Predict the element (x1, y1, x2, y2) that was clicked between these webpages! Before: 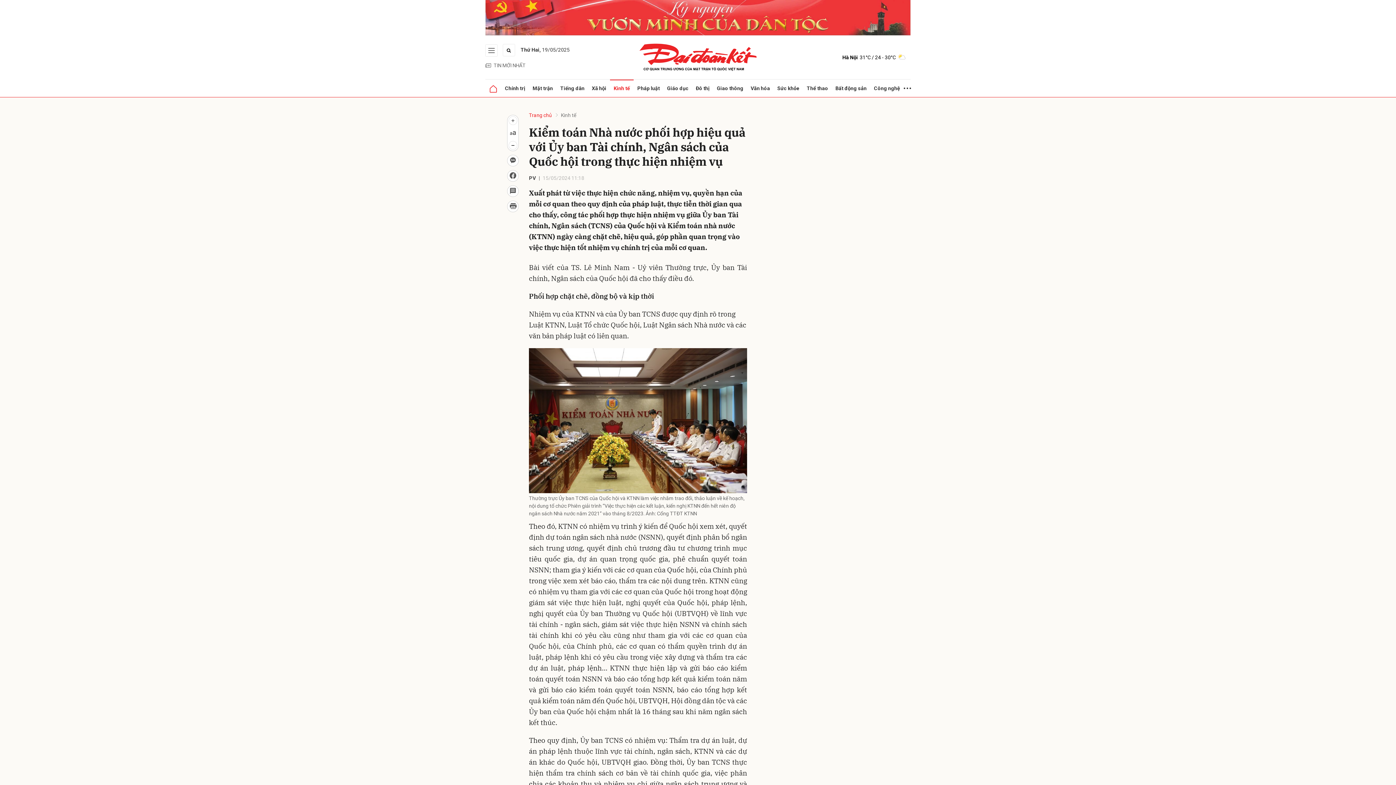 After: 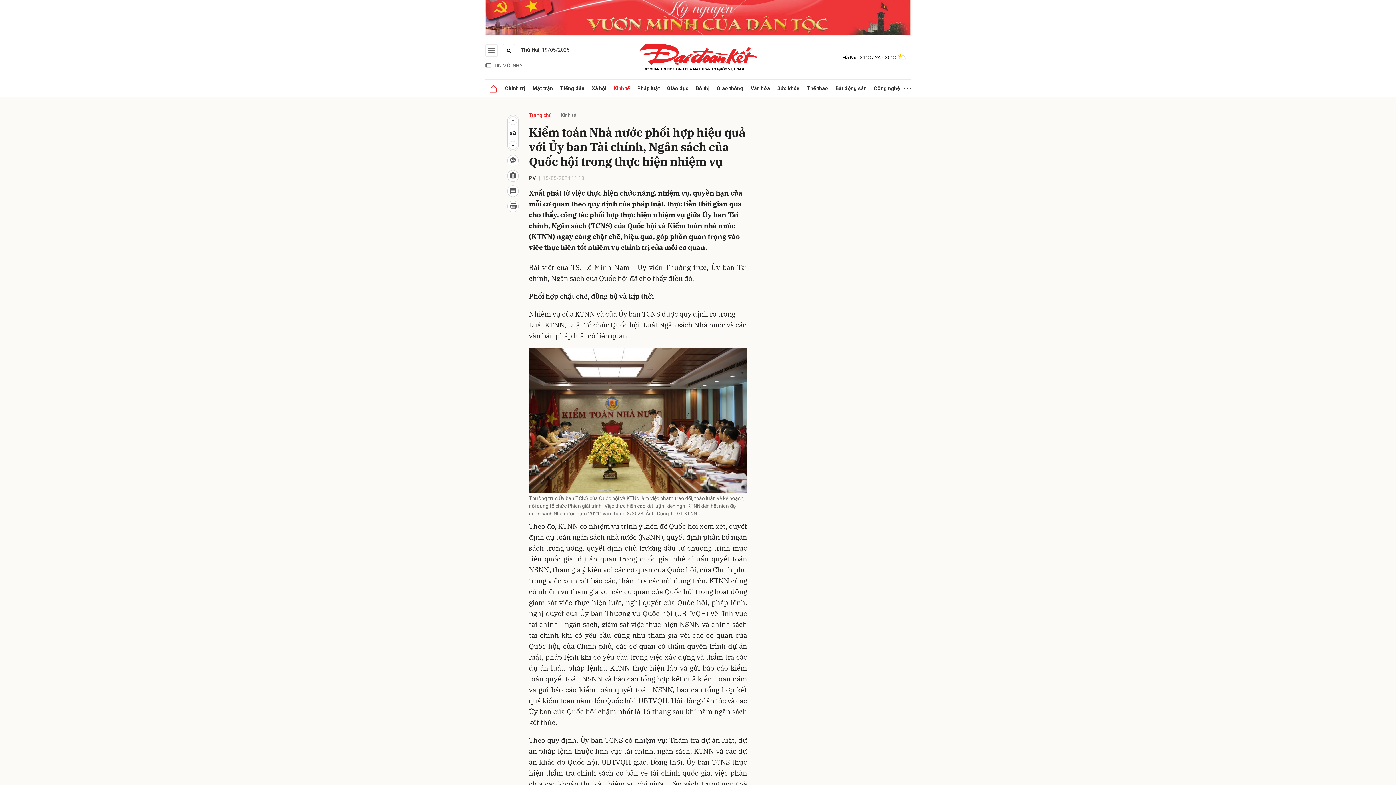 Action: bbox: (485, 14, 910, 20)